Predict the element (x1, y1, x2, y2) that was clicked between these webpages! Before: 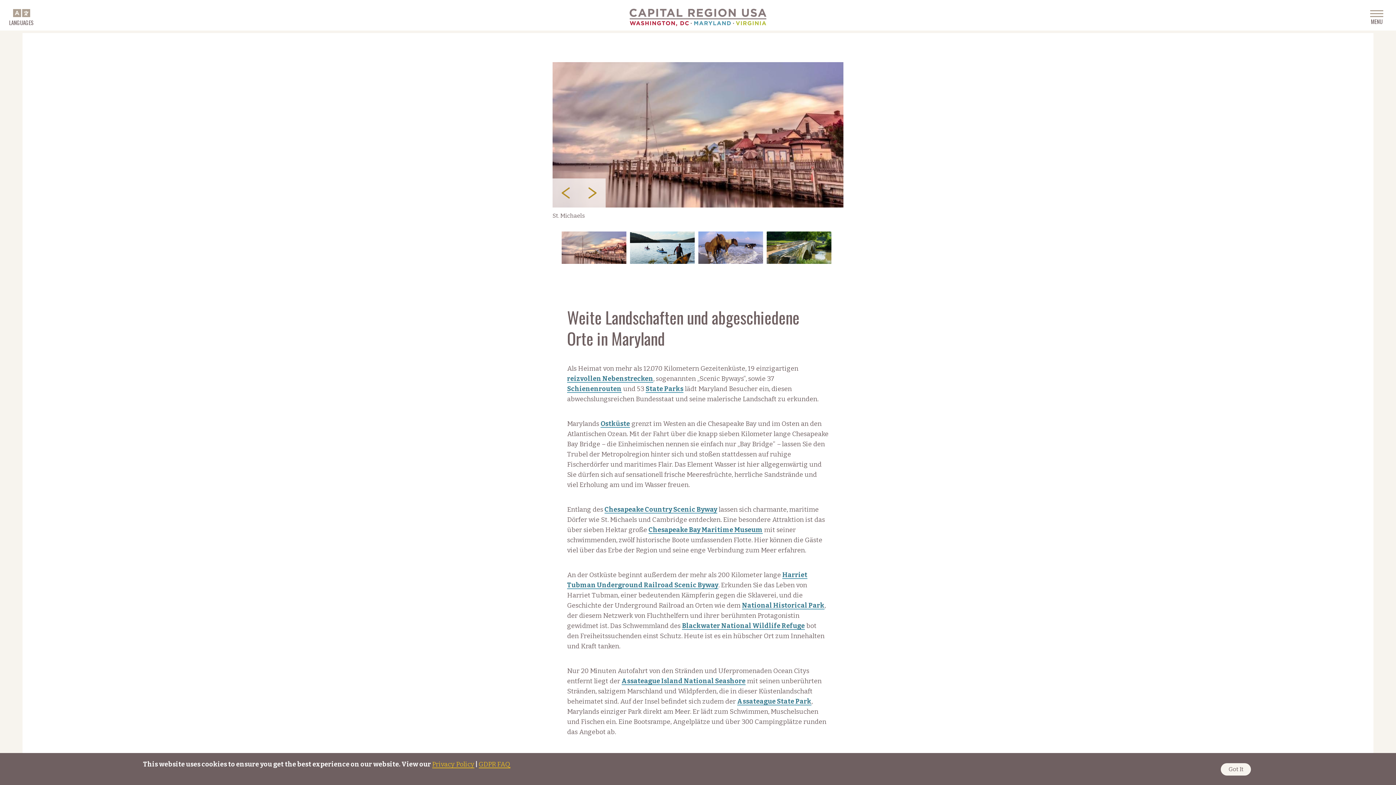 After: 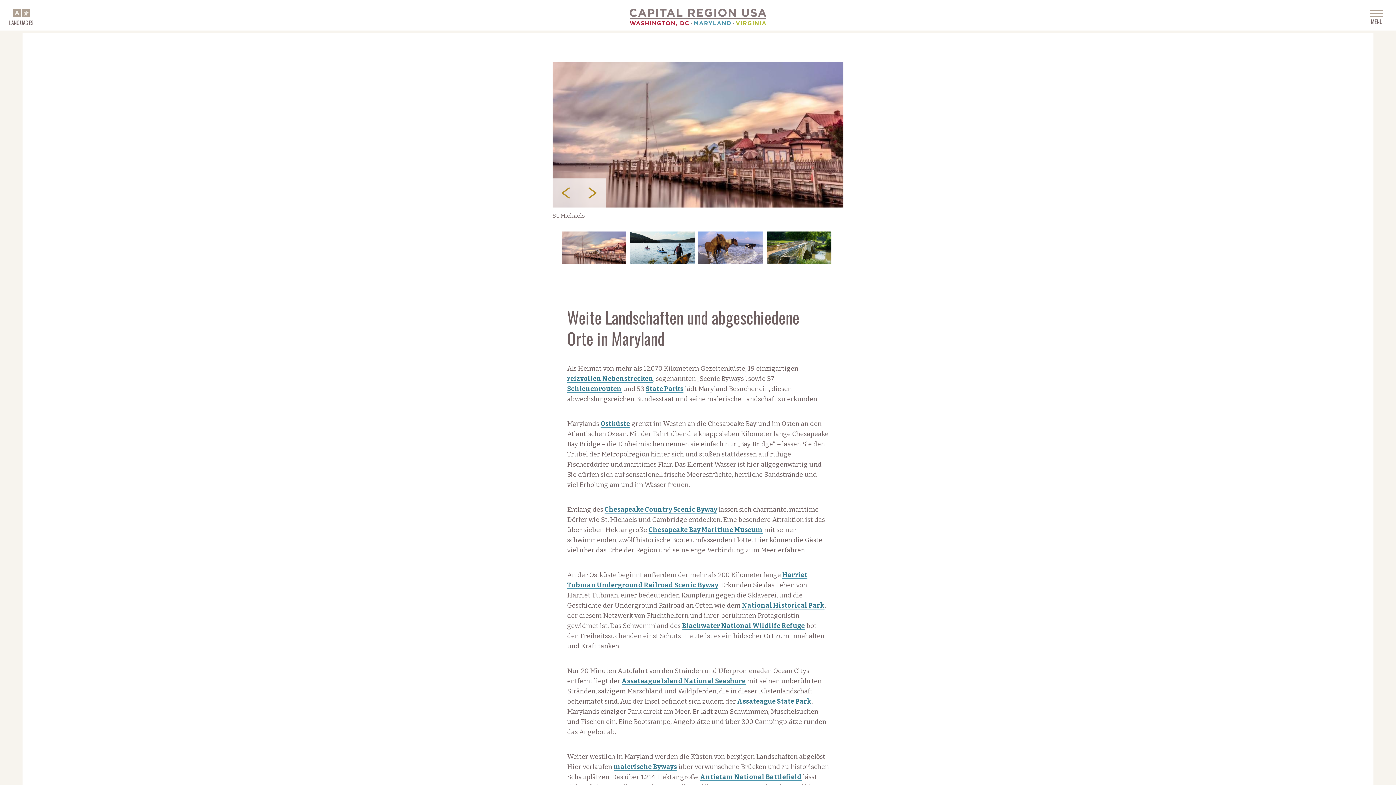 Action: label: reizvollen Nebenstrecken bbox: (567, 374, 653, 382)